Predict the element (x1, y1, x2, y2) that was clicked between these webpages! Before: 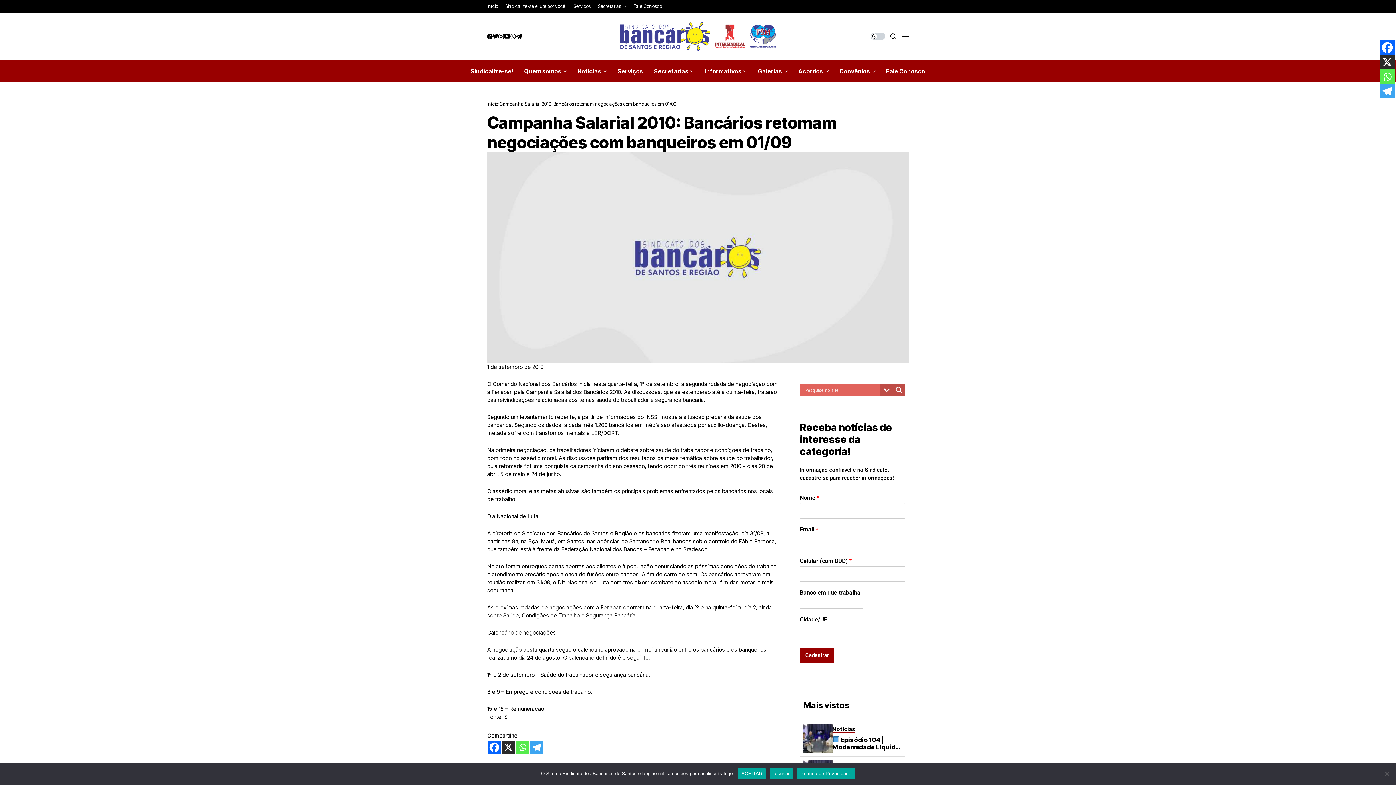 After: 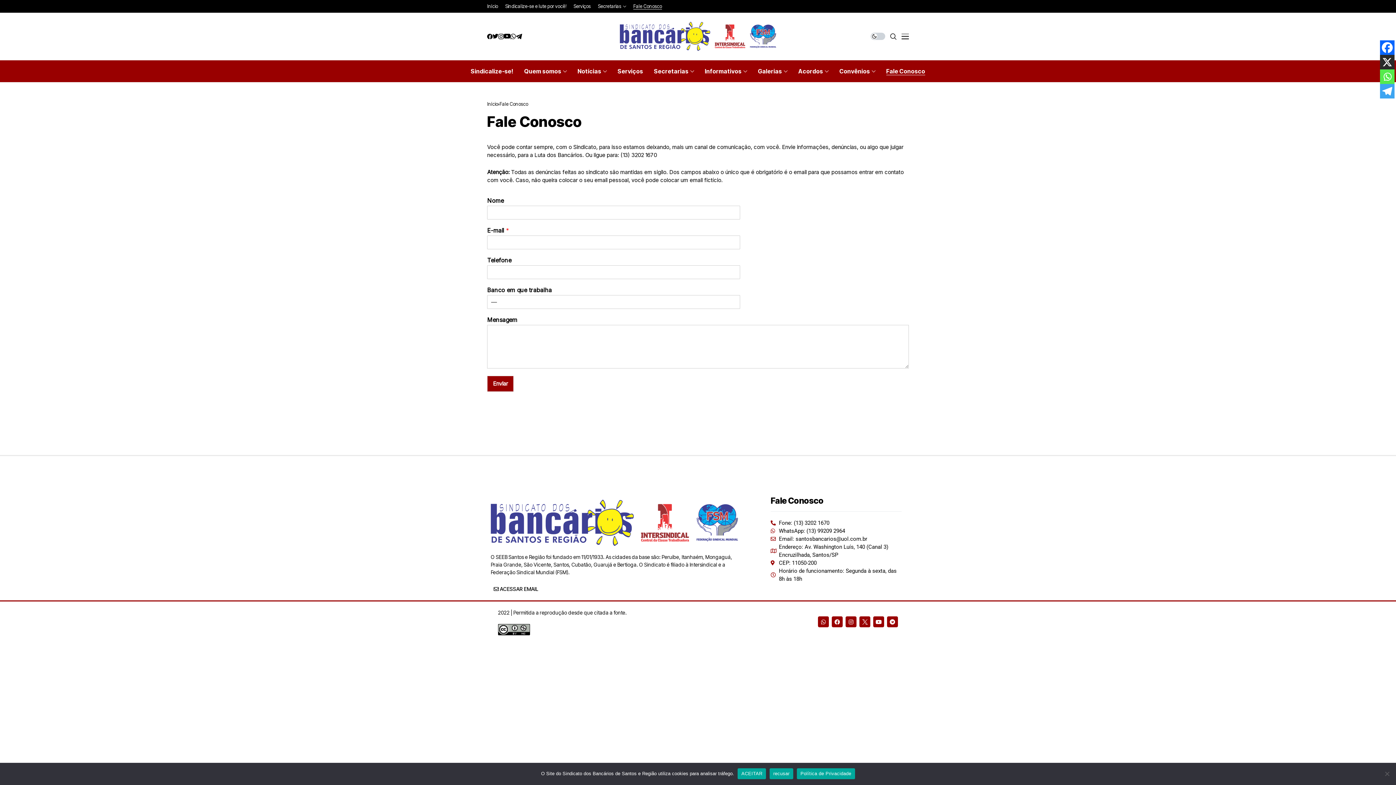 Action: bbox: (633, 0, 662, 12) label: Fale Conosco